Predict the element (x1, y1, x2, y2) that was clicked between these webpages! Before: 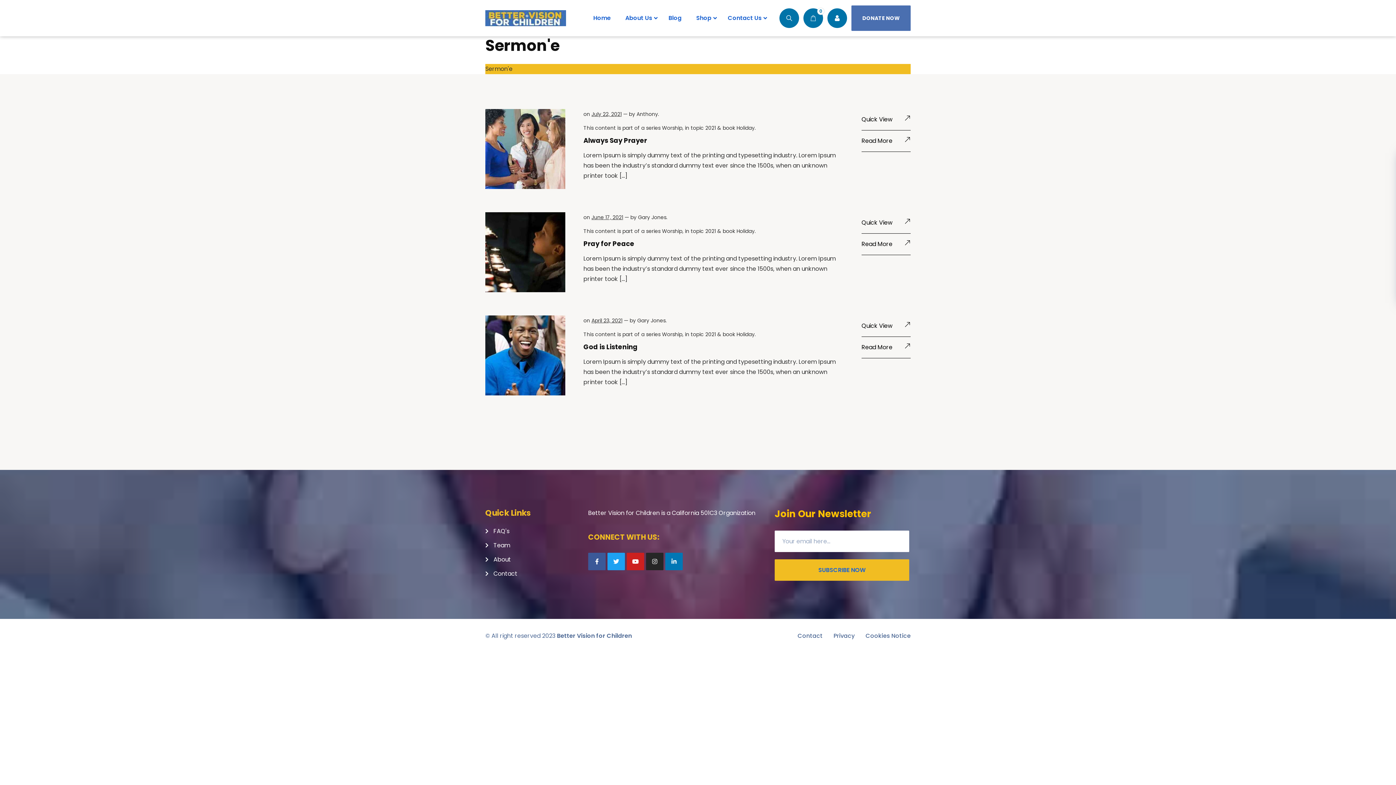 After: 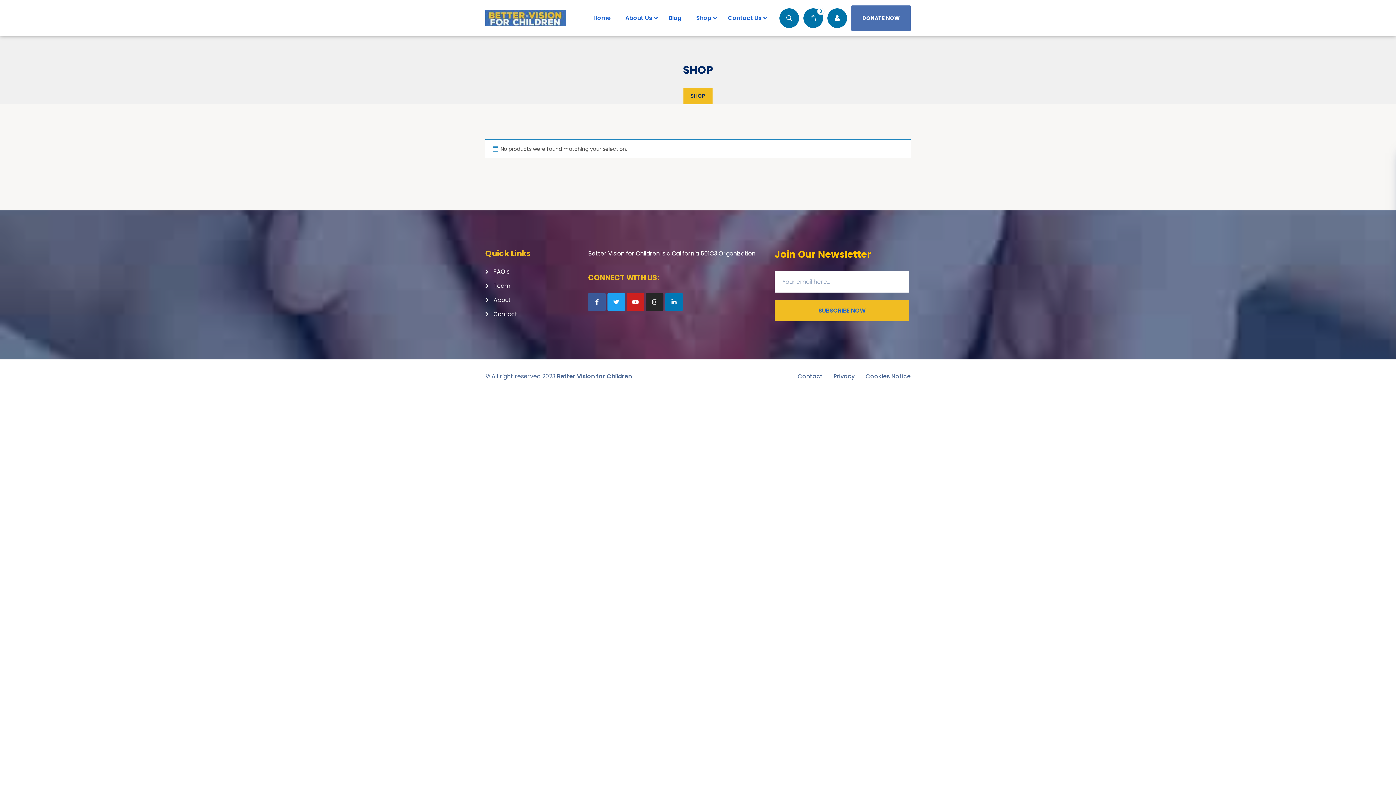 Action: bbox: (689, 9, 720, 27) label: Shop